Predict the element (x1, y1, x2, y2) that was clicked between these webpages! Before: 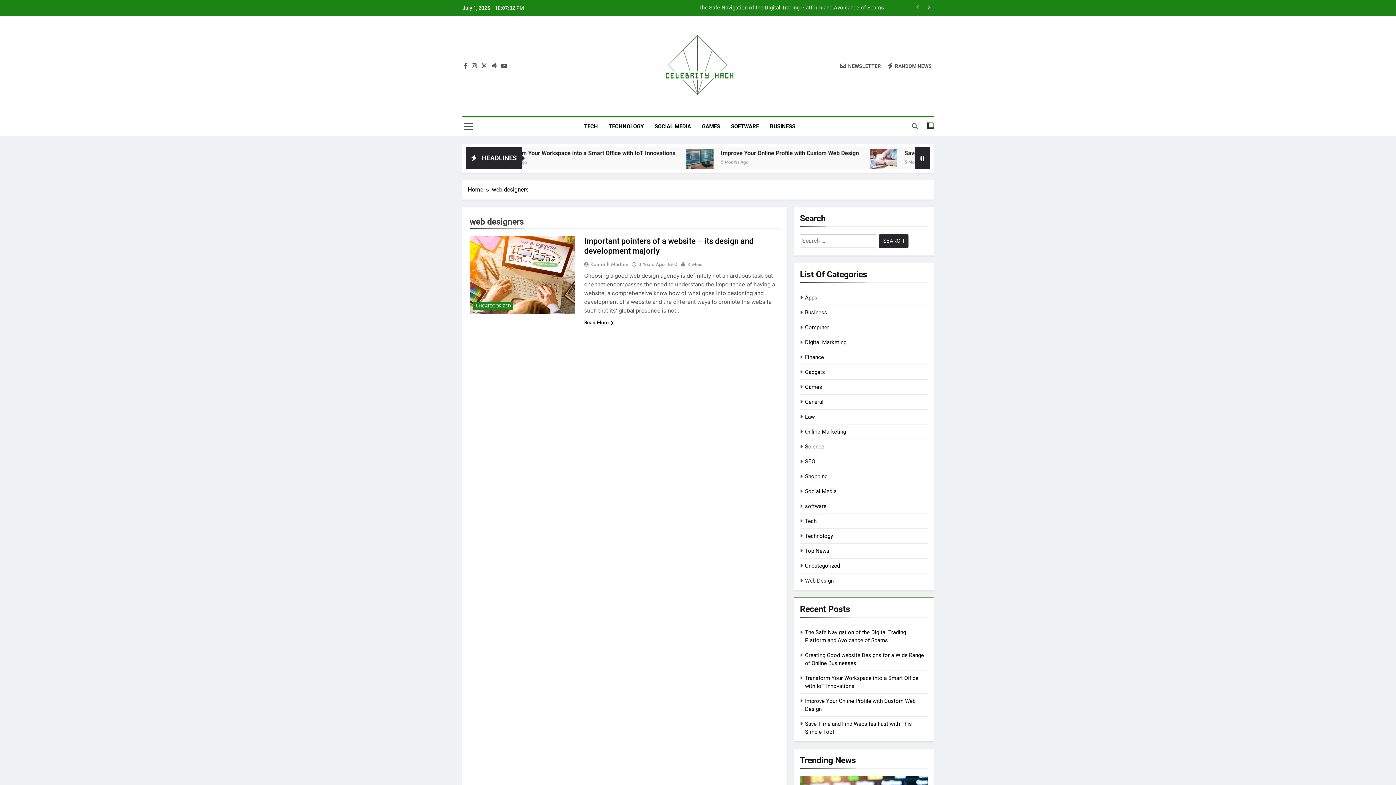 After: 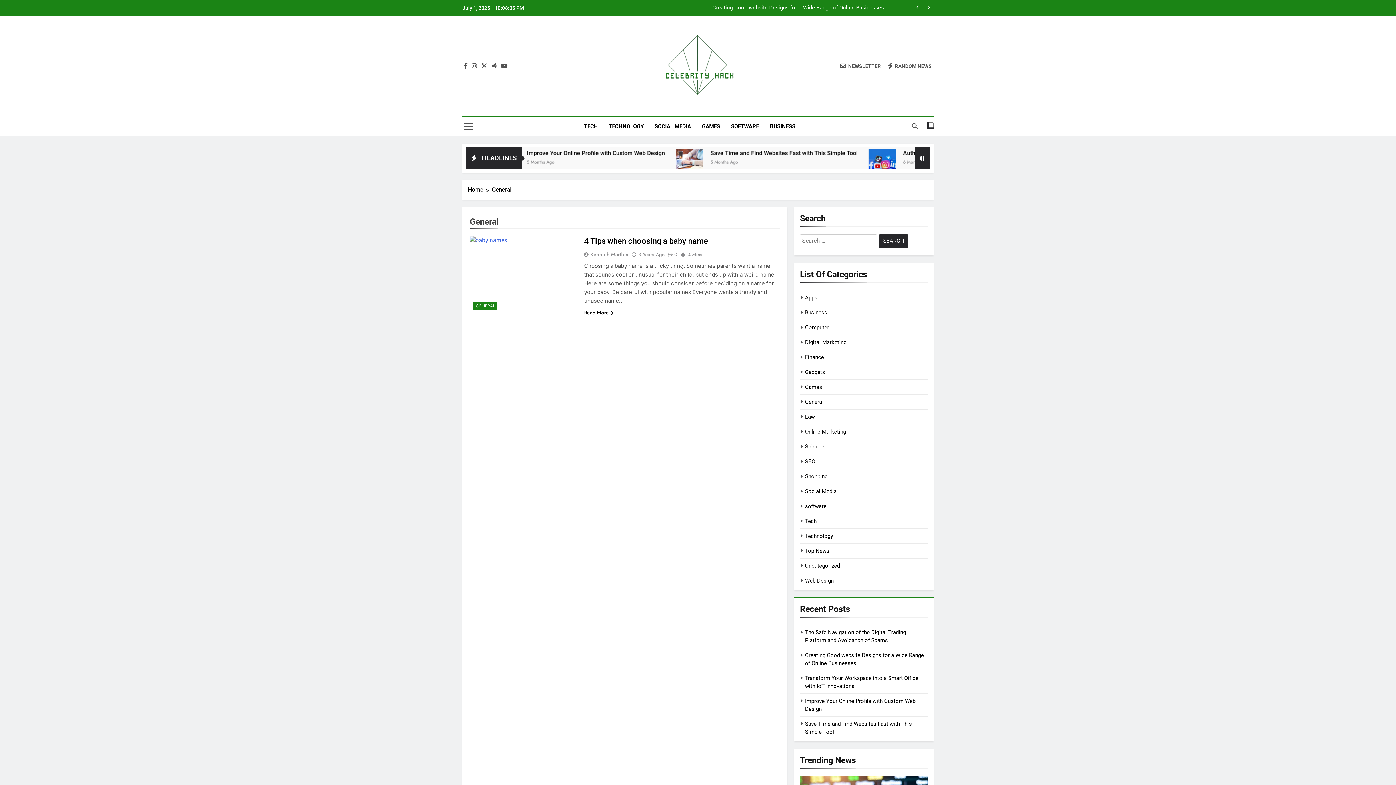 Action: bbox: (805, 398, 823, 405) label: General